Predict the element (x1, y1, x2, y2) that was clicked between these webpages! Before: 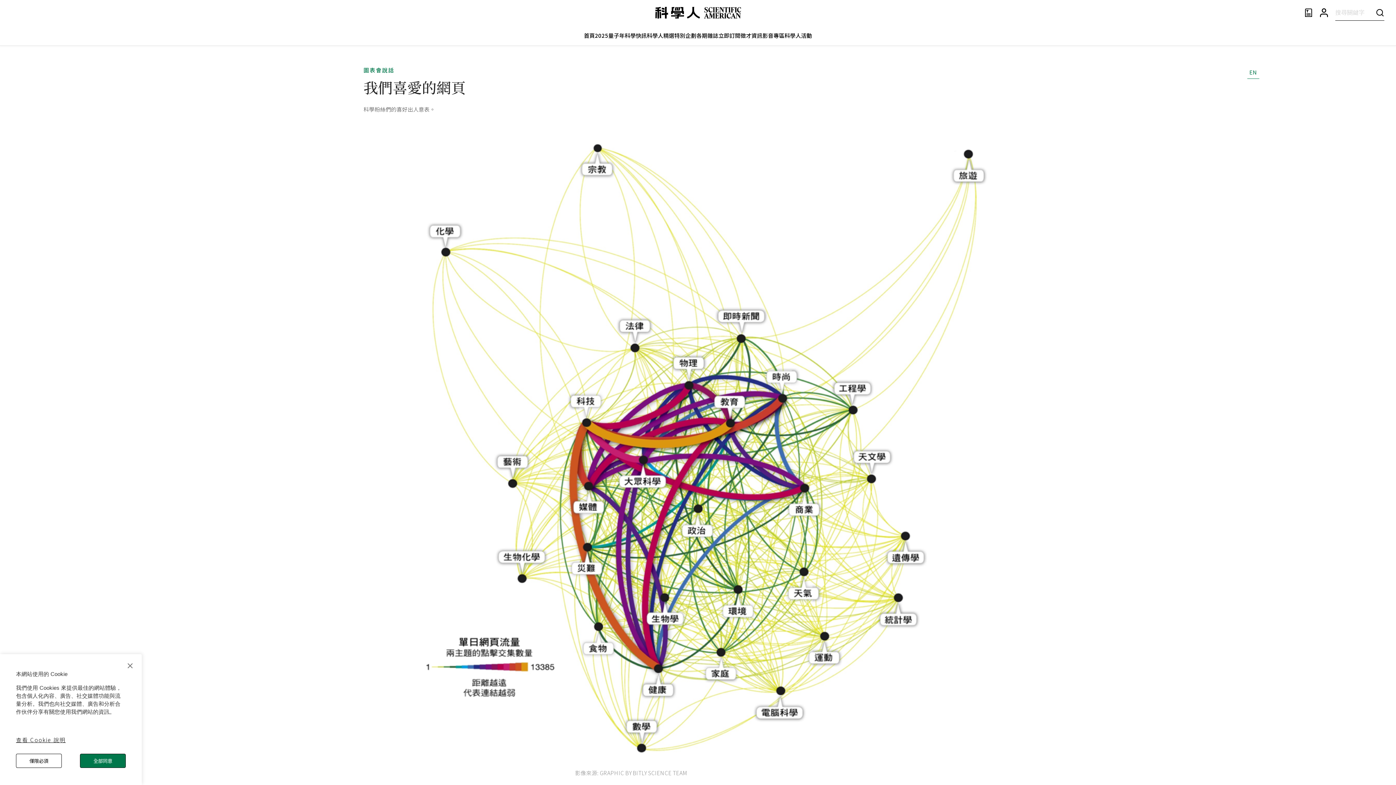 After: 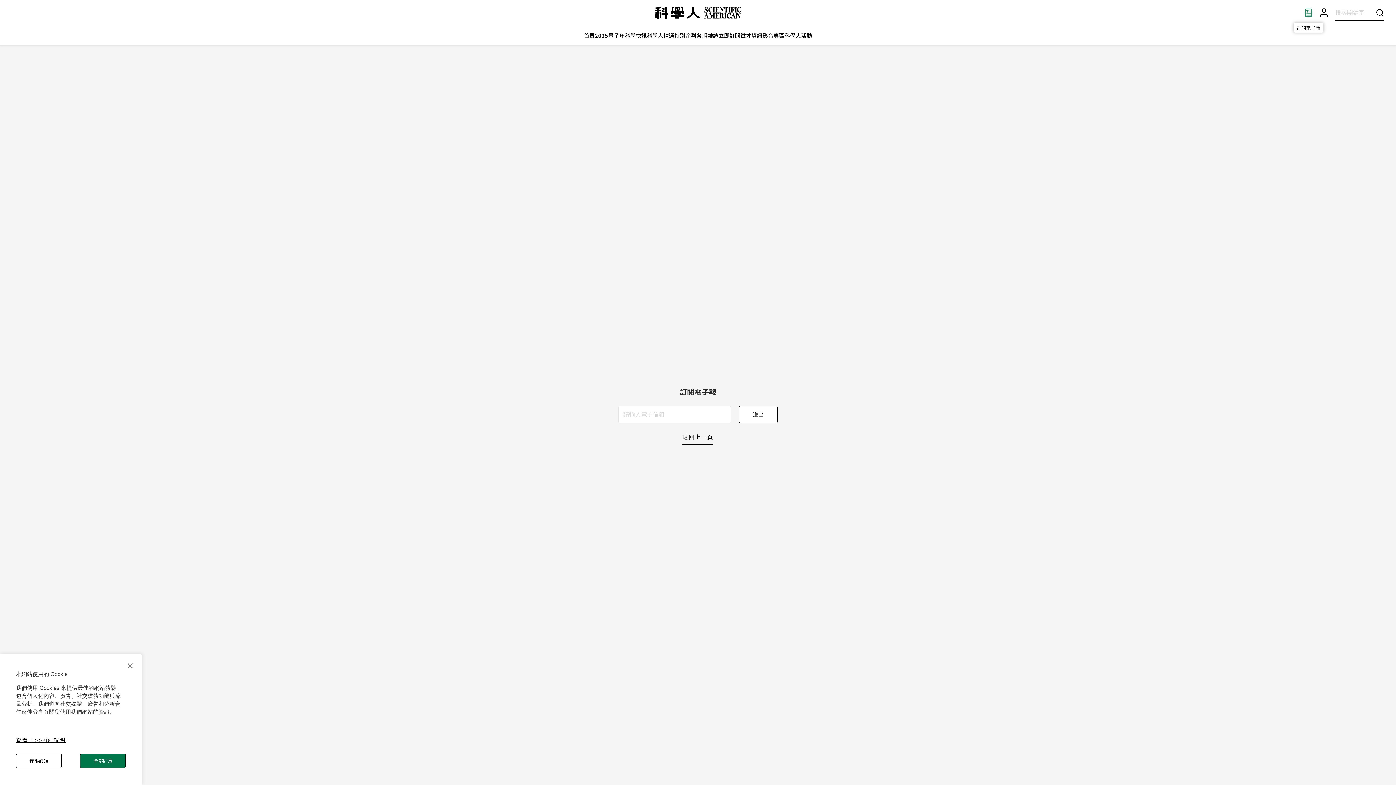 Action: label: 訂閱電子報 bbox: (1304, 7, 1313, 17)